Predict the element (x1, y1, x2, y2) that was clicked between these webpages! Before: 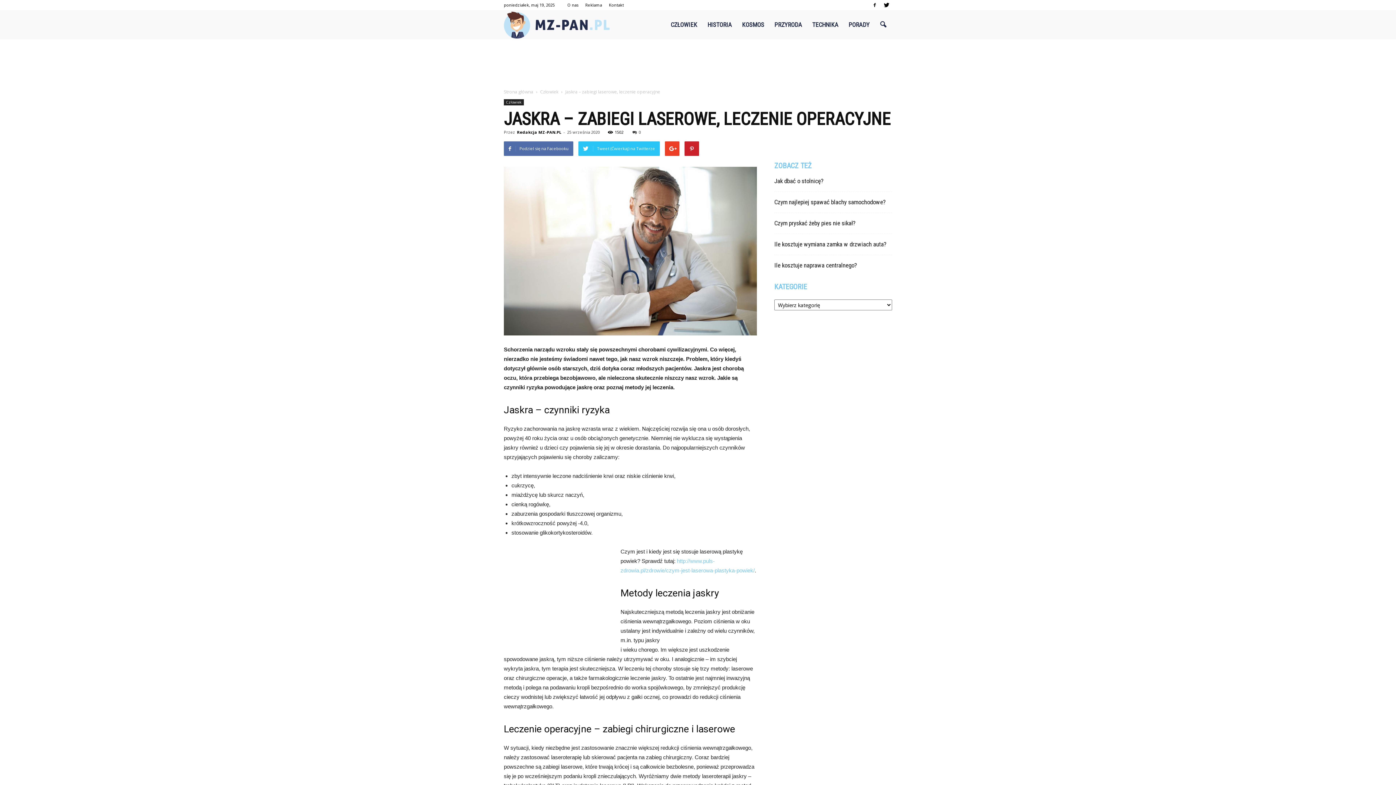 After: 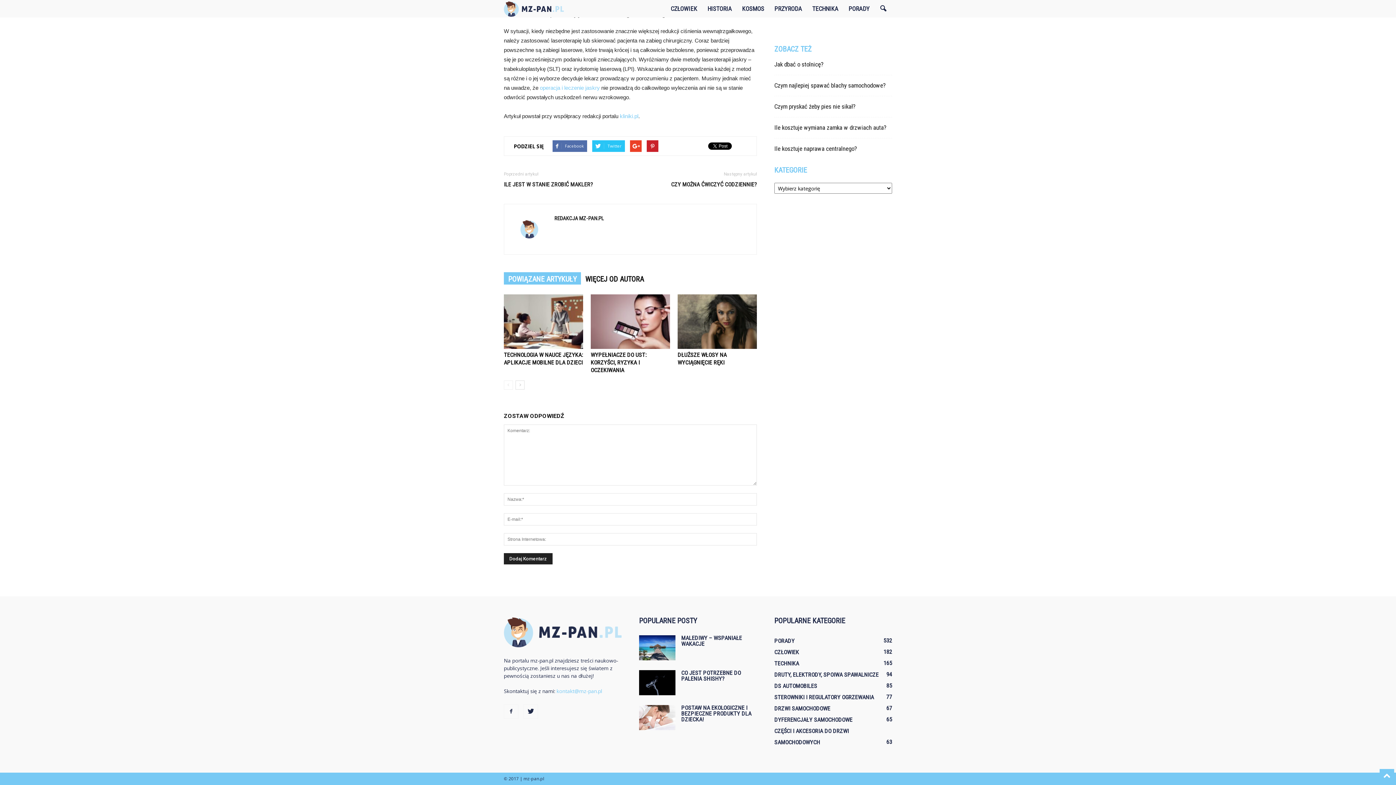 Action: bbox: (632, 129, 641, 134) label: 0